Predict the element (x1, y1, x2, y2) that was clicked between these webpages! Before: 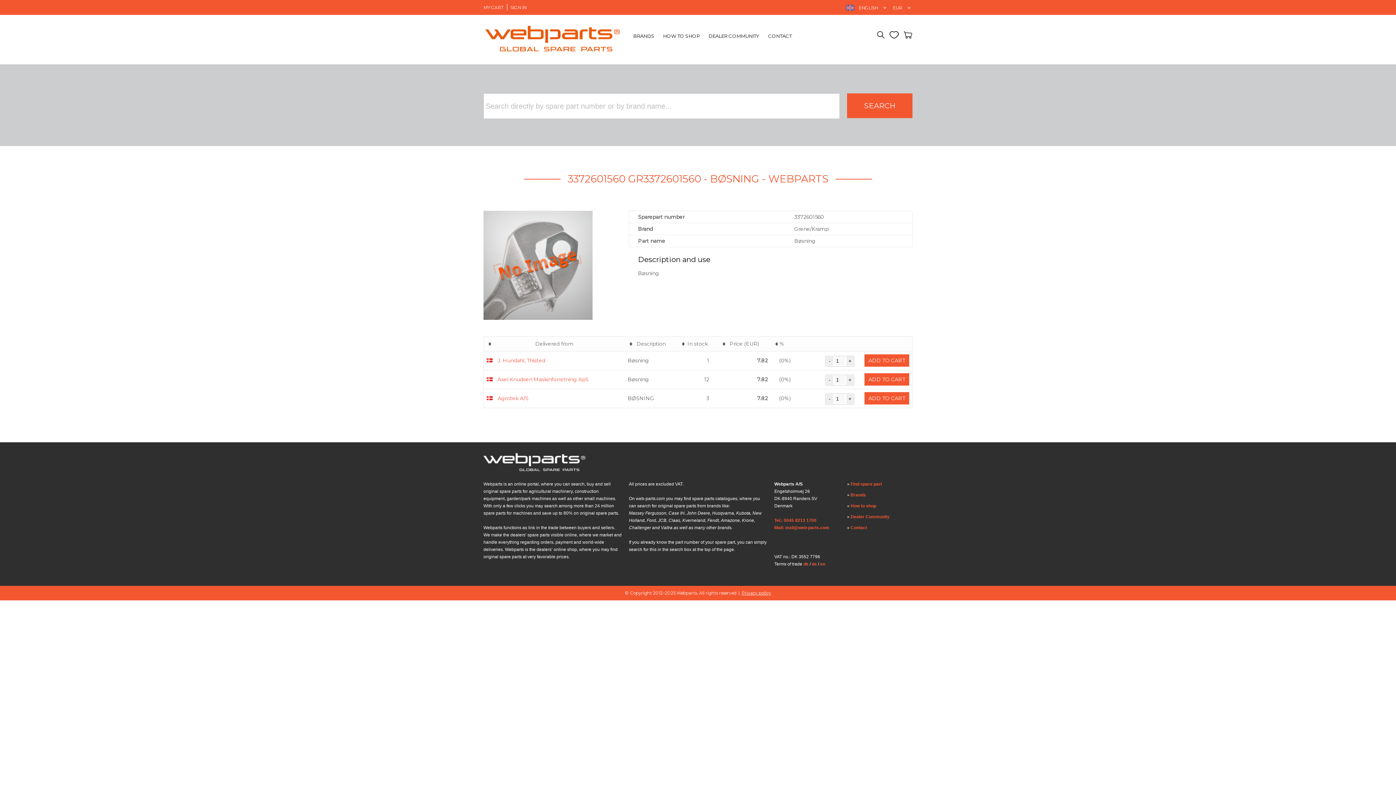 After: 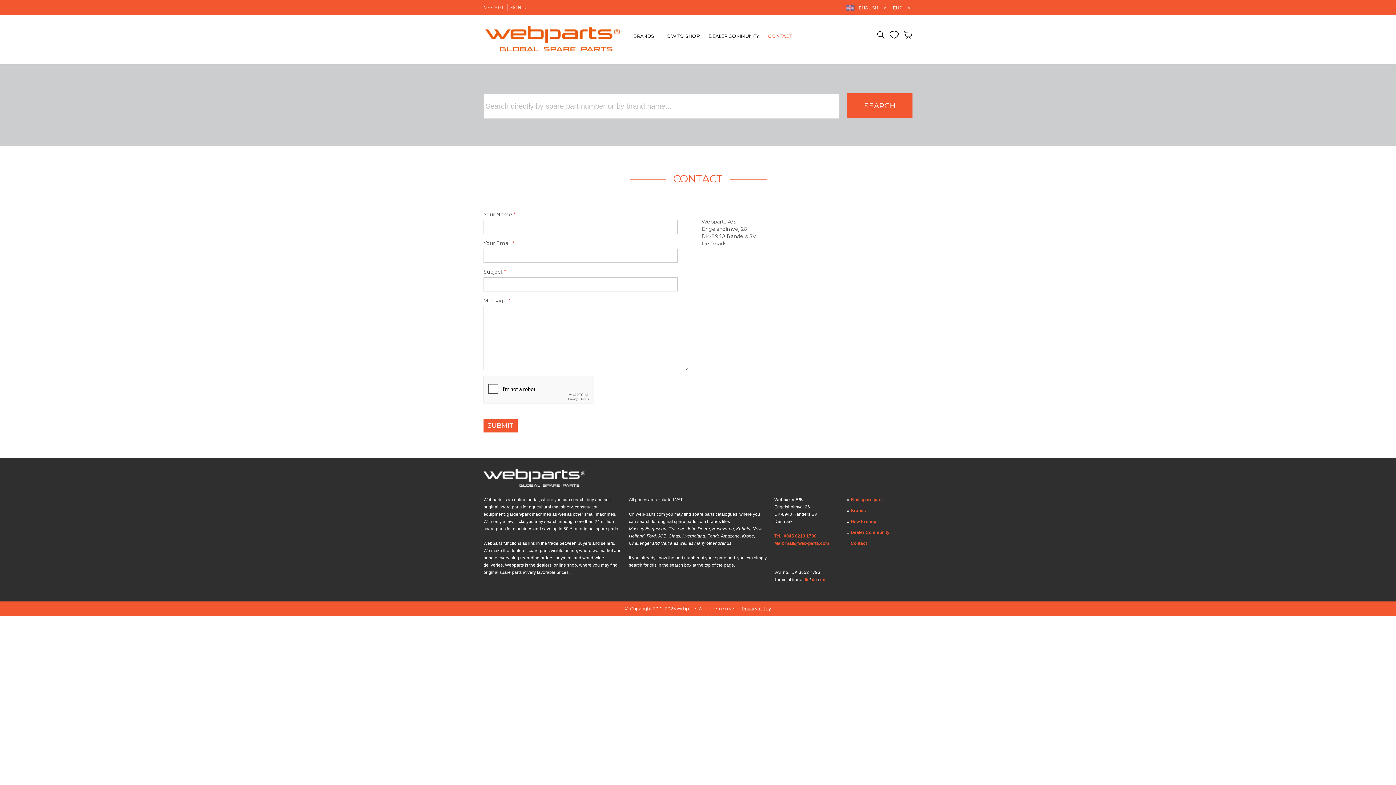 Action: bbox: (764, 31, 796, 41) label: CONTACT